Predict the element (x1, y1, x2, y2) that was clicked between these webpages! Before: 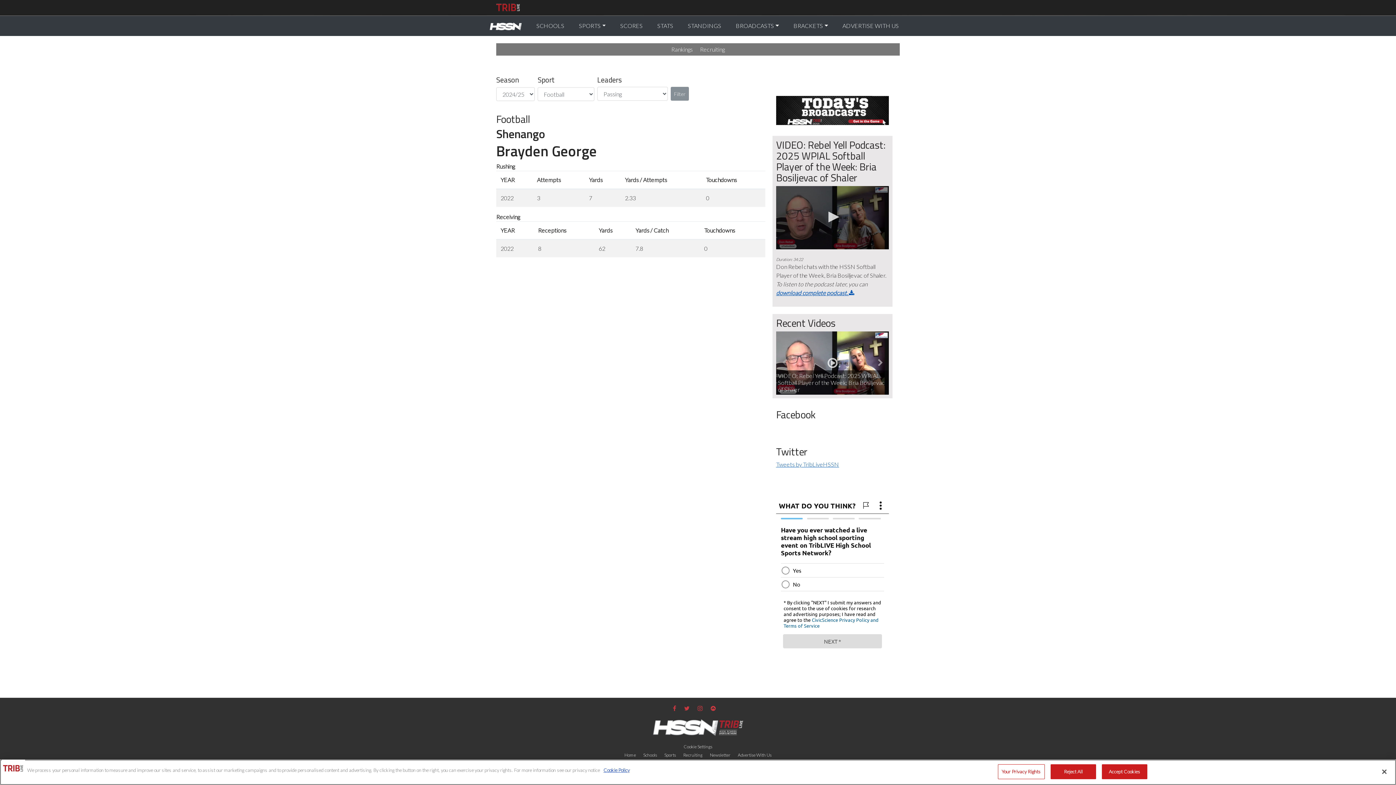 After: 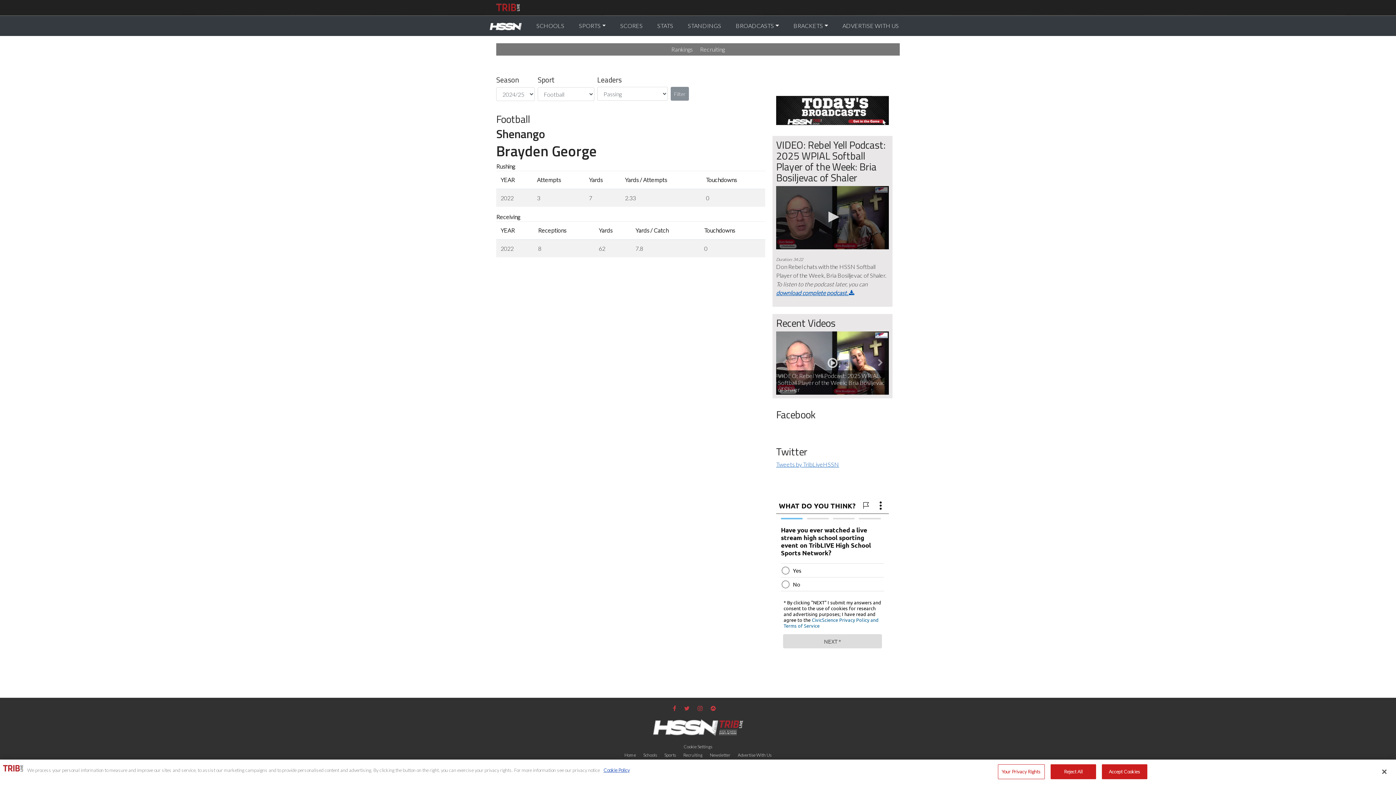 Action: bbox: (776, 106, 889, 113)